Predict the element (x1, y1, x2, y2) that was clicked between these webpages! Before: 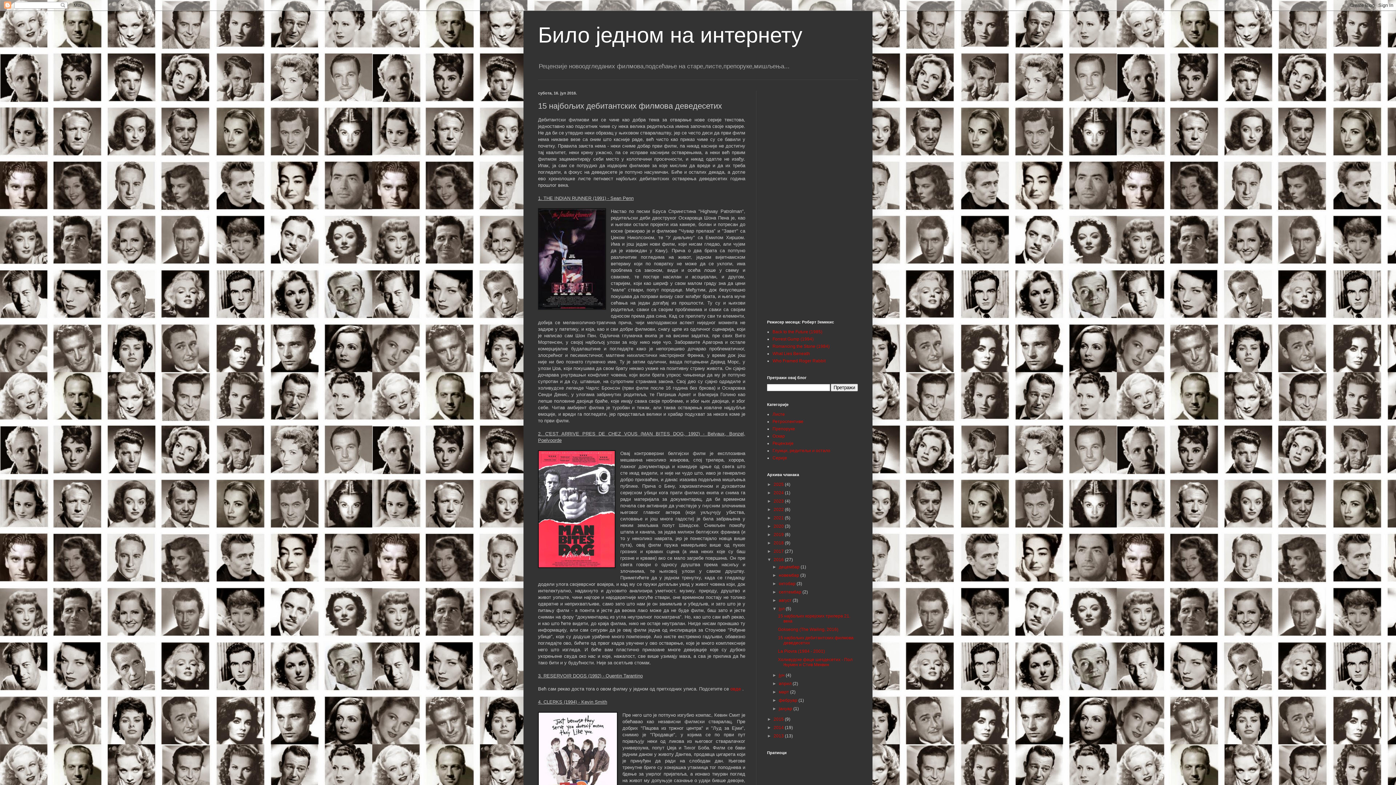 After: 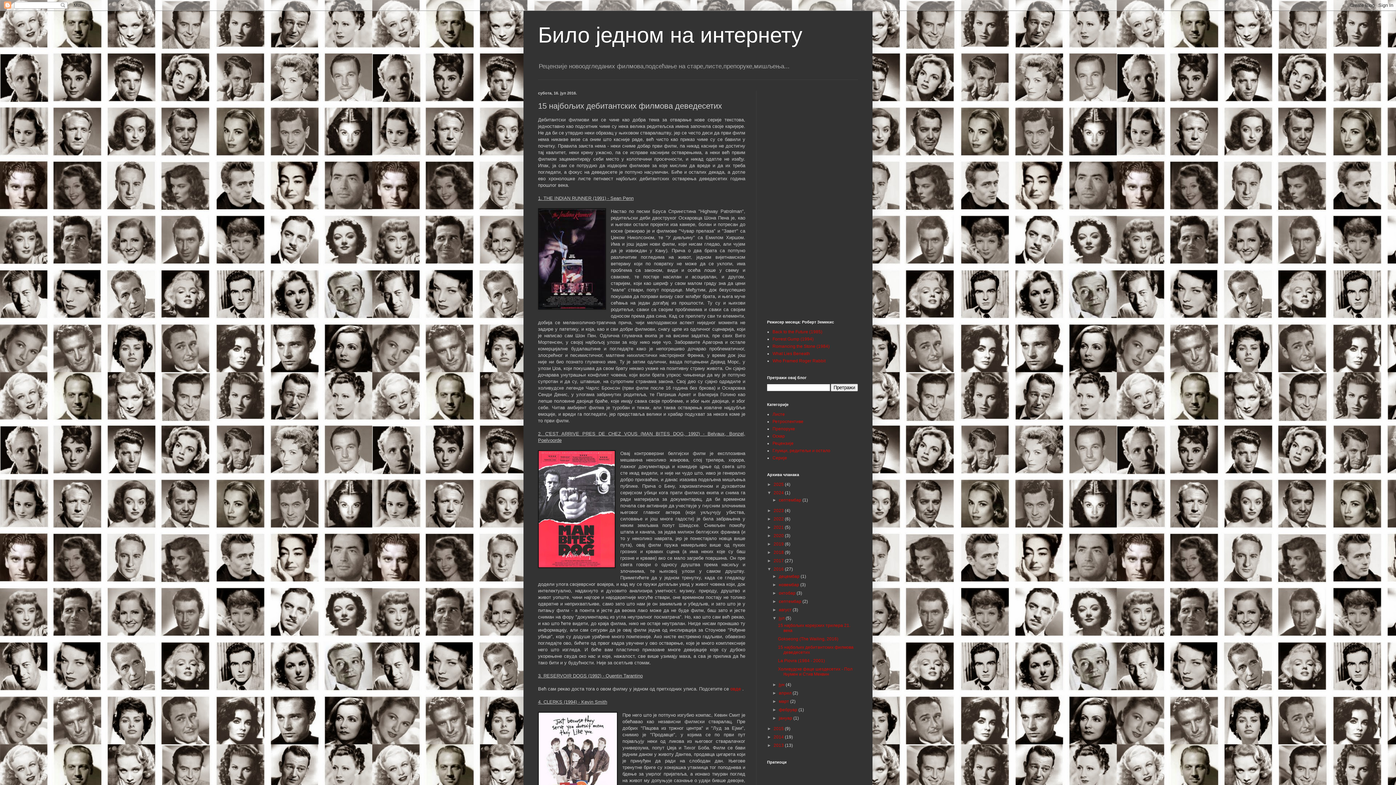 Action: bbox: (767, 490, 773, 495) label: ►  